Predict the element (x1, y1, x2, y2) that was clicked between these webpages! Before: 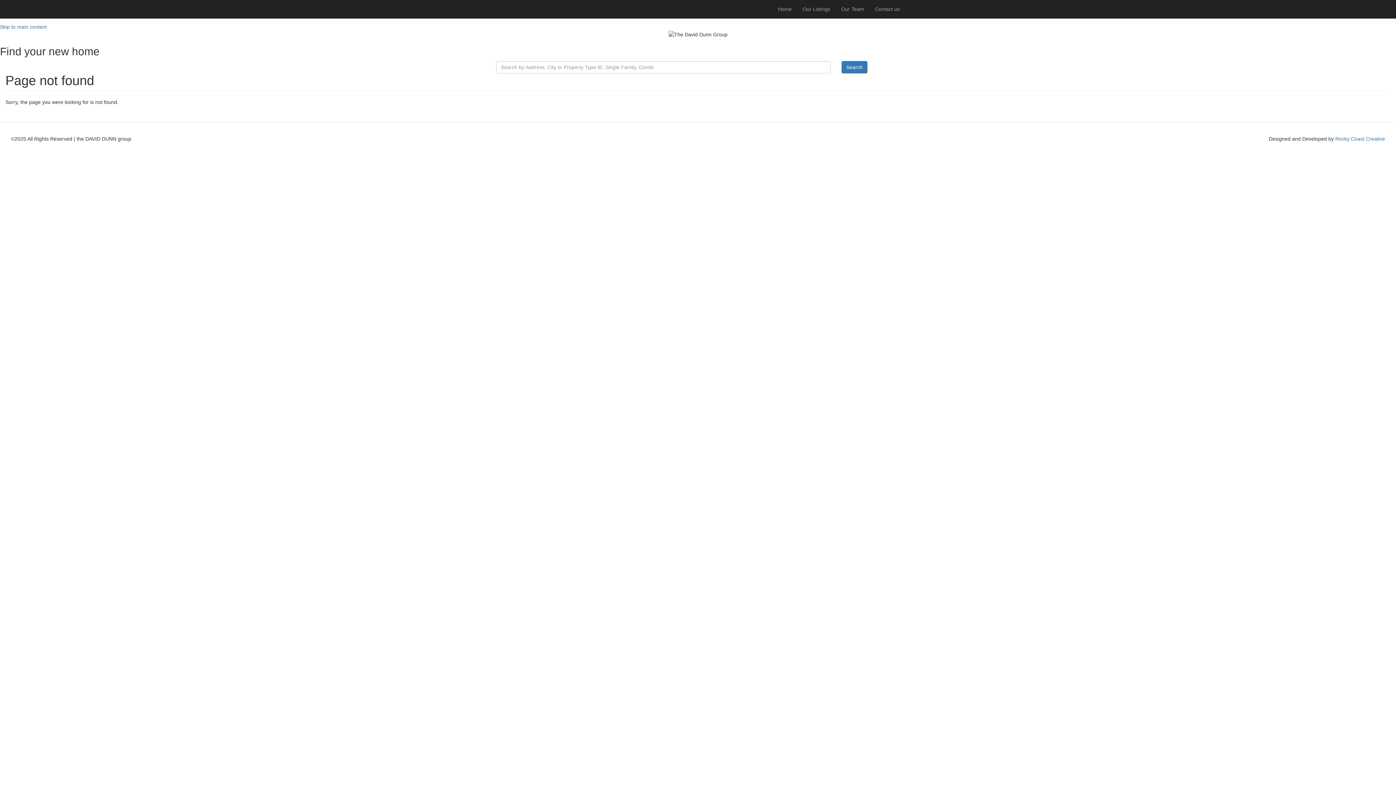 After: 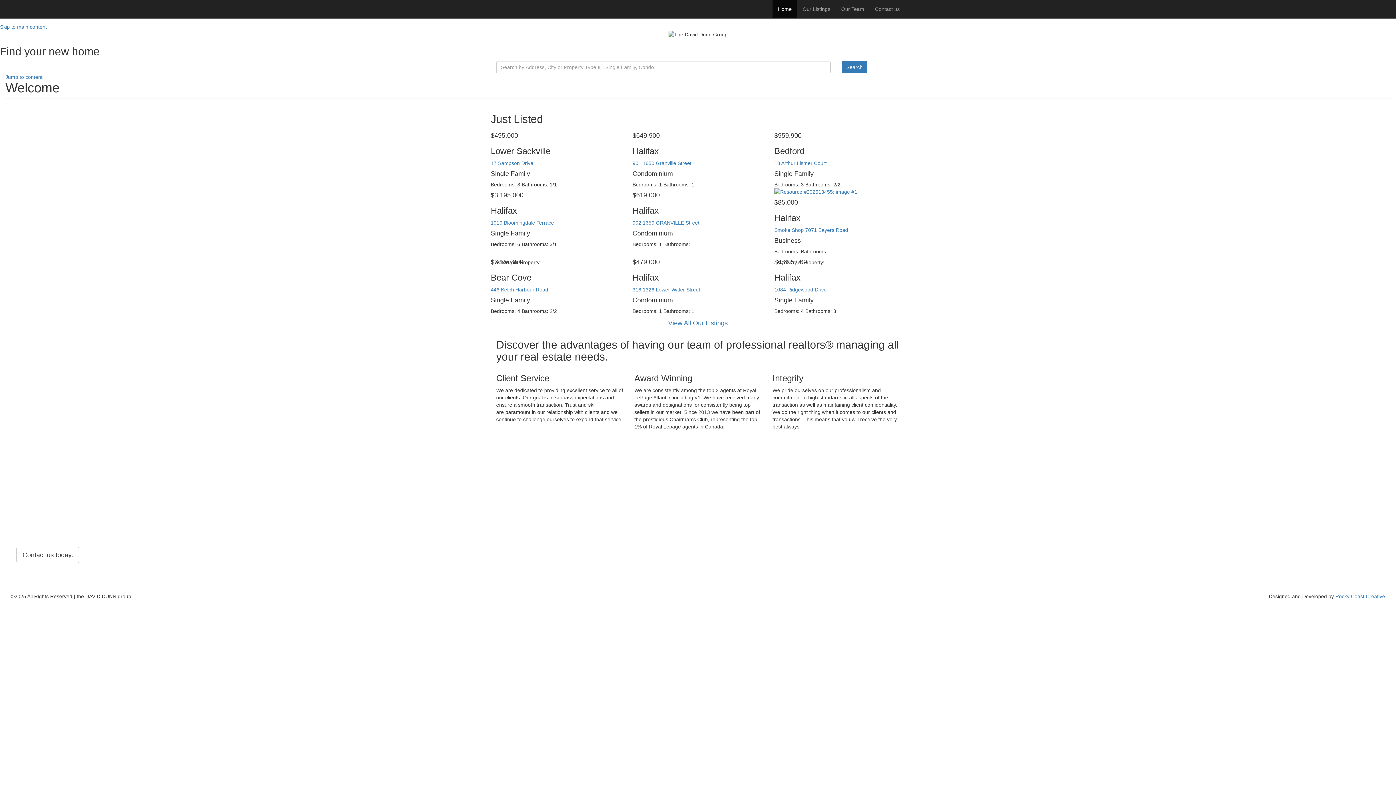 Action: bbox: (772, 0, 797, 18) label: Home